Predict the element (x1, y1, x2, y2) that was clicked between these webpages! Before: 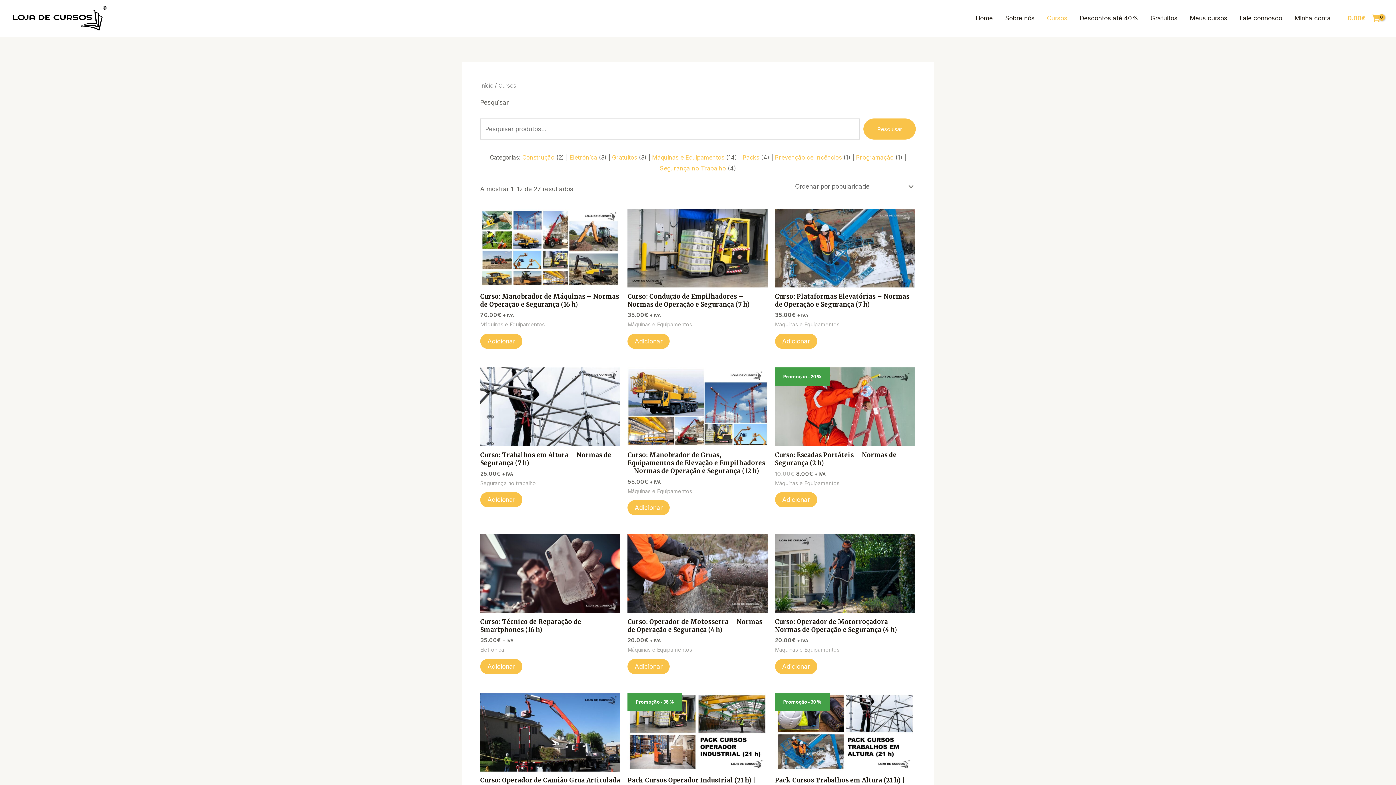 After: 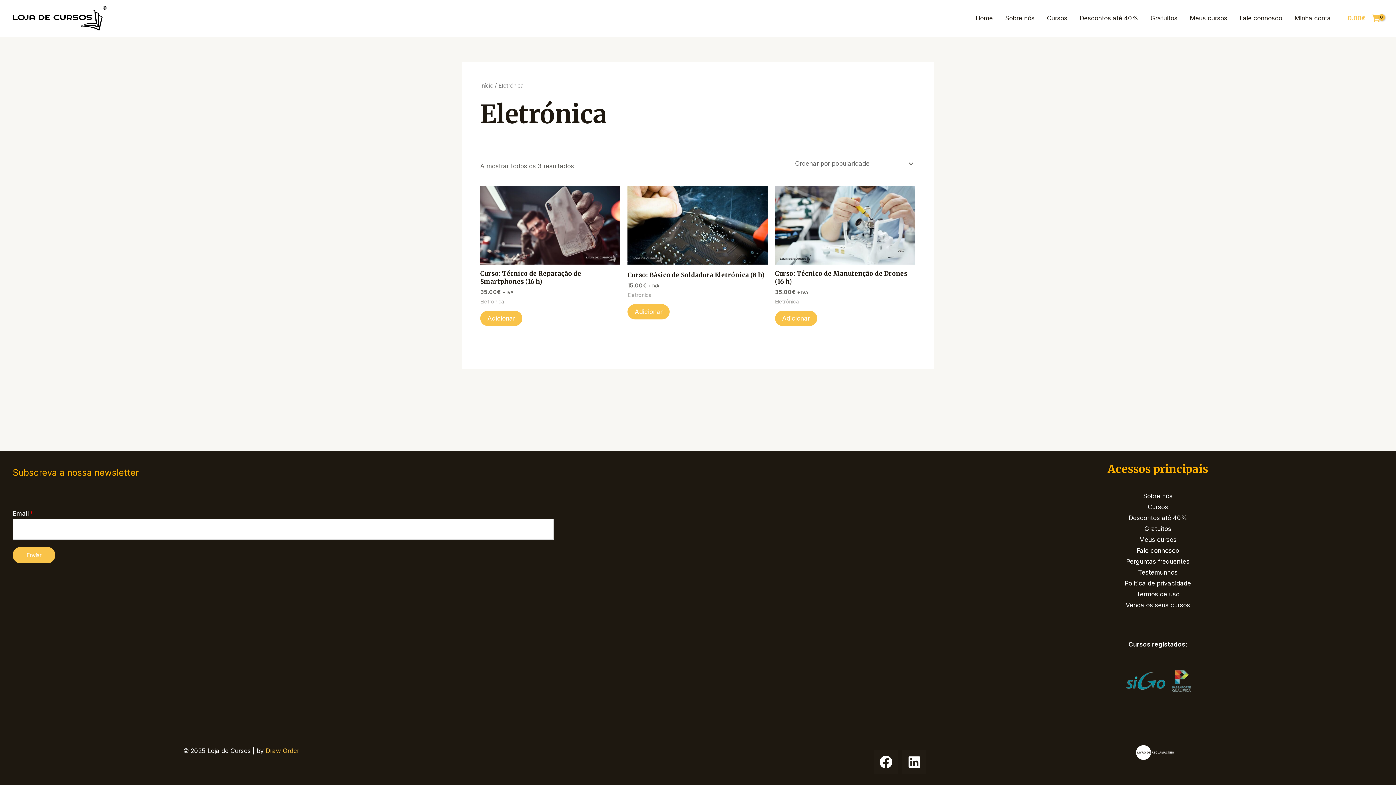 Action: label: Eletrónica bbox: (569, 153, 597, 161)